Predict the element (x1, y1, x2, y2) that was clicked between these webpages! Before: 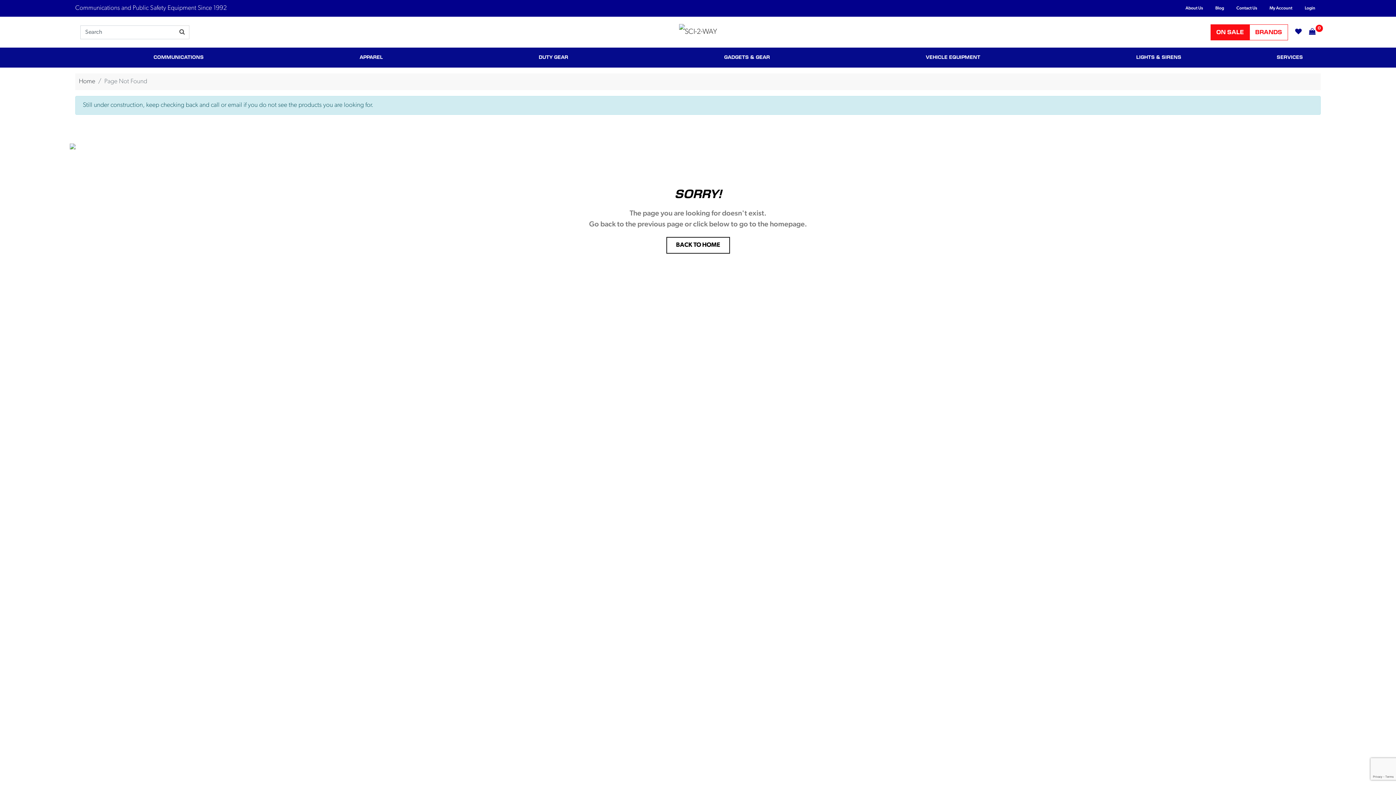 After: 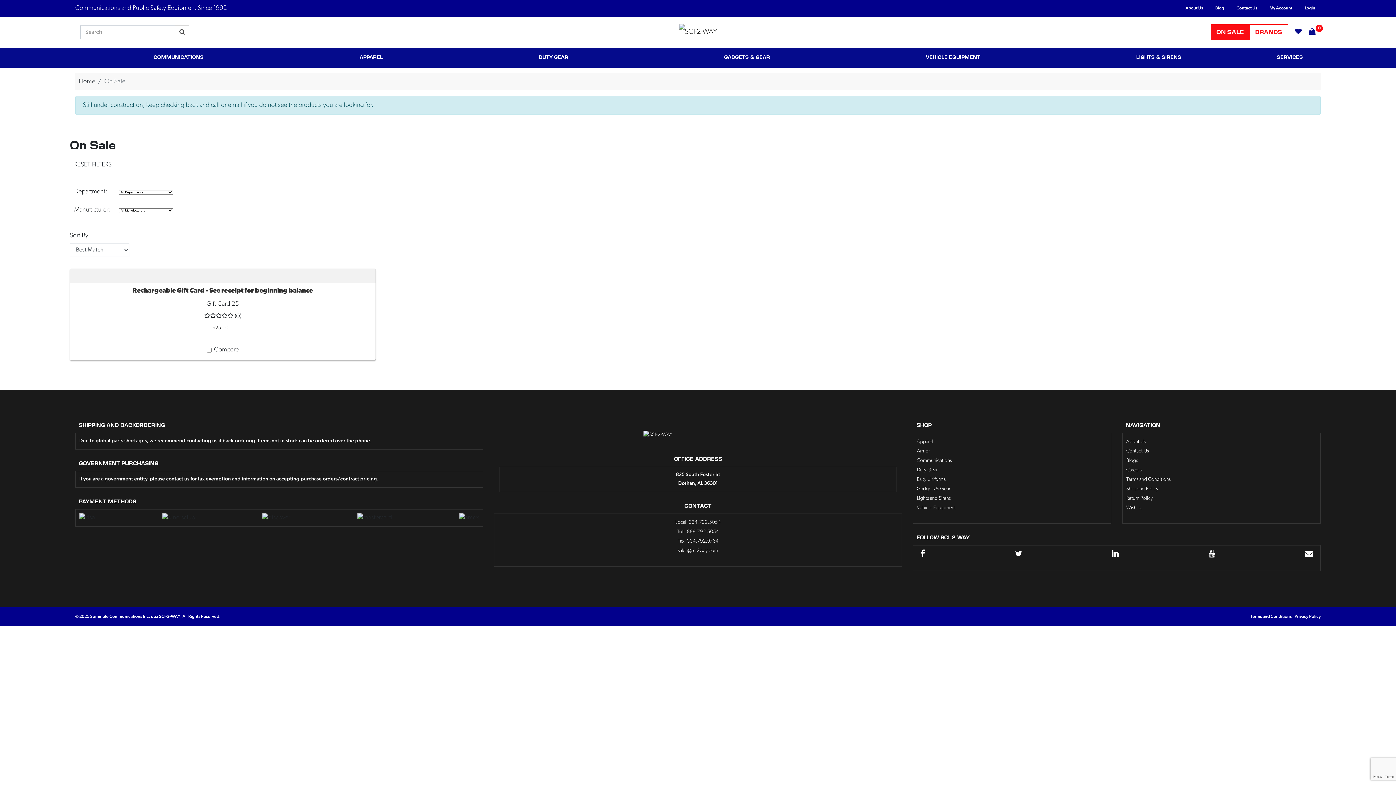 Action: bbox: (1210, 24, 1250, 40) label: ON SALE